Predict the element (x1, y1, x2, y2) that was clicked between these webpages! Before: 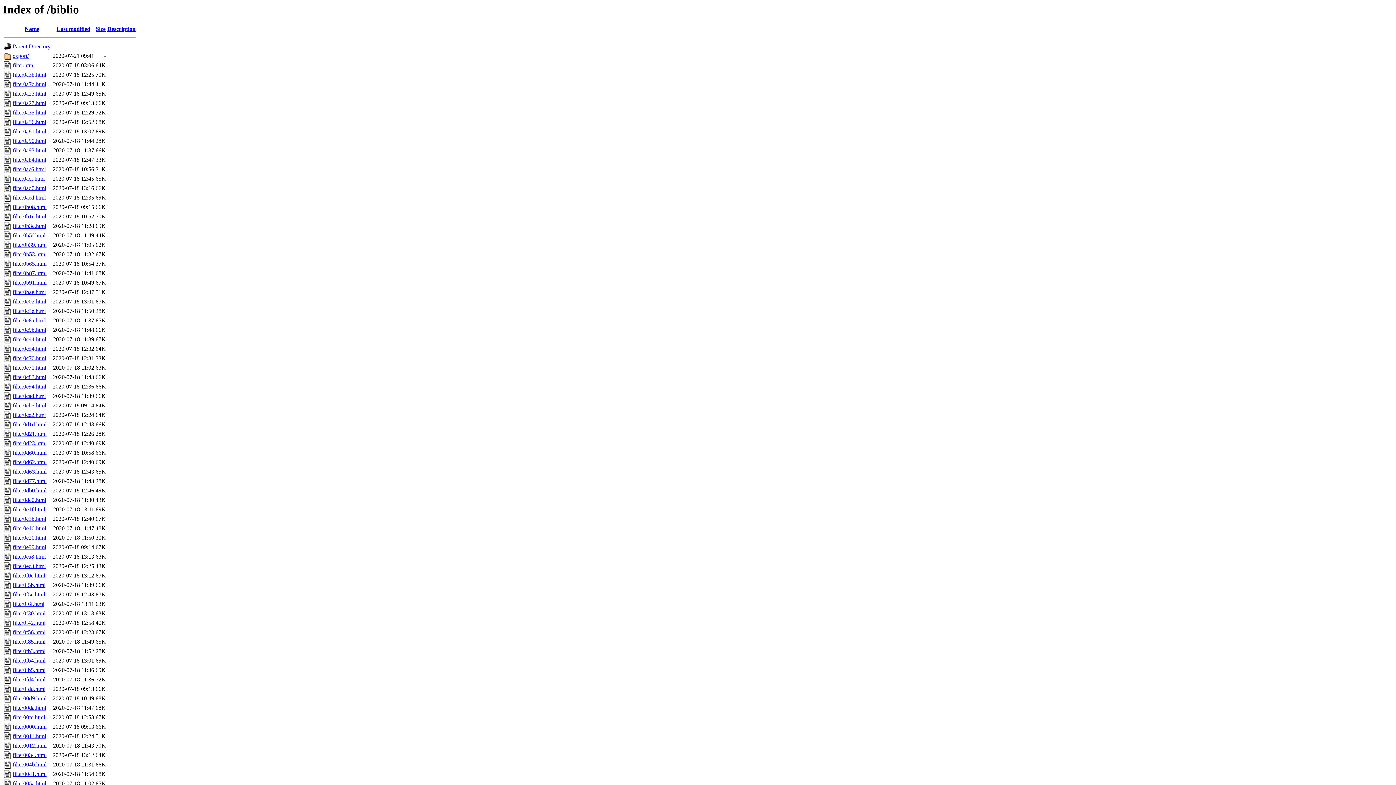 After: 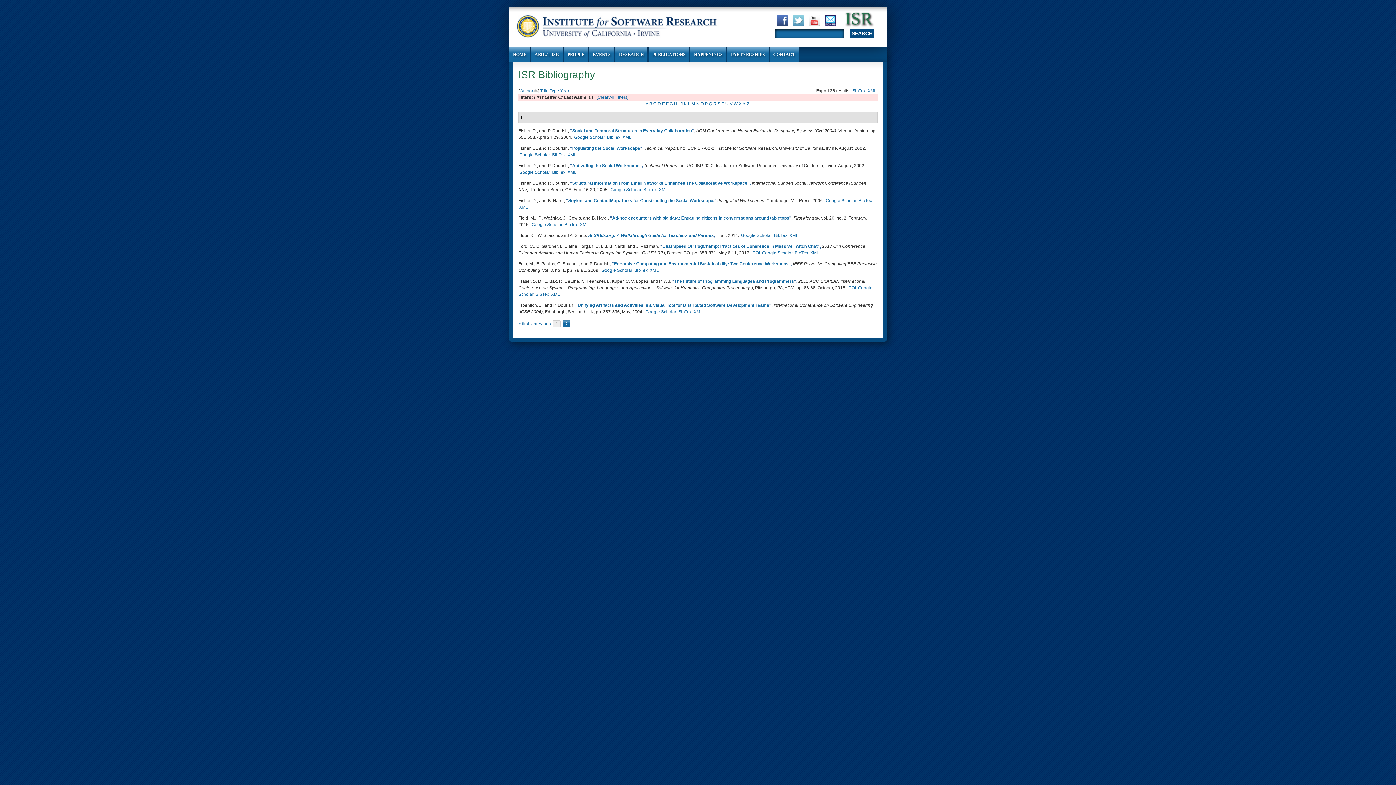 Action: label: filter0de0.html bbox: (12, 497, 46, 503)